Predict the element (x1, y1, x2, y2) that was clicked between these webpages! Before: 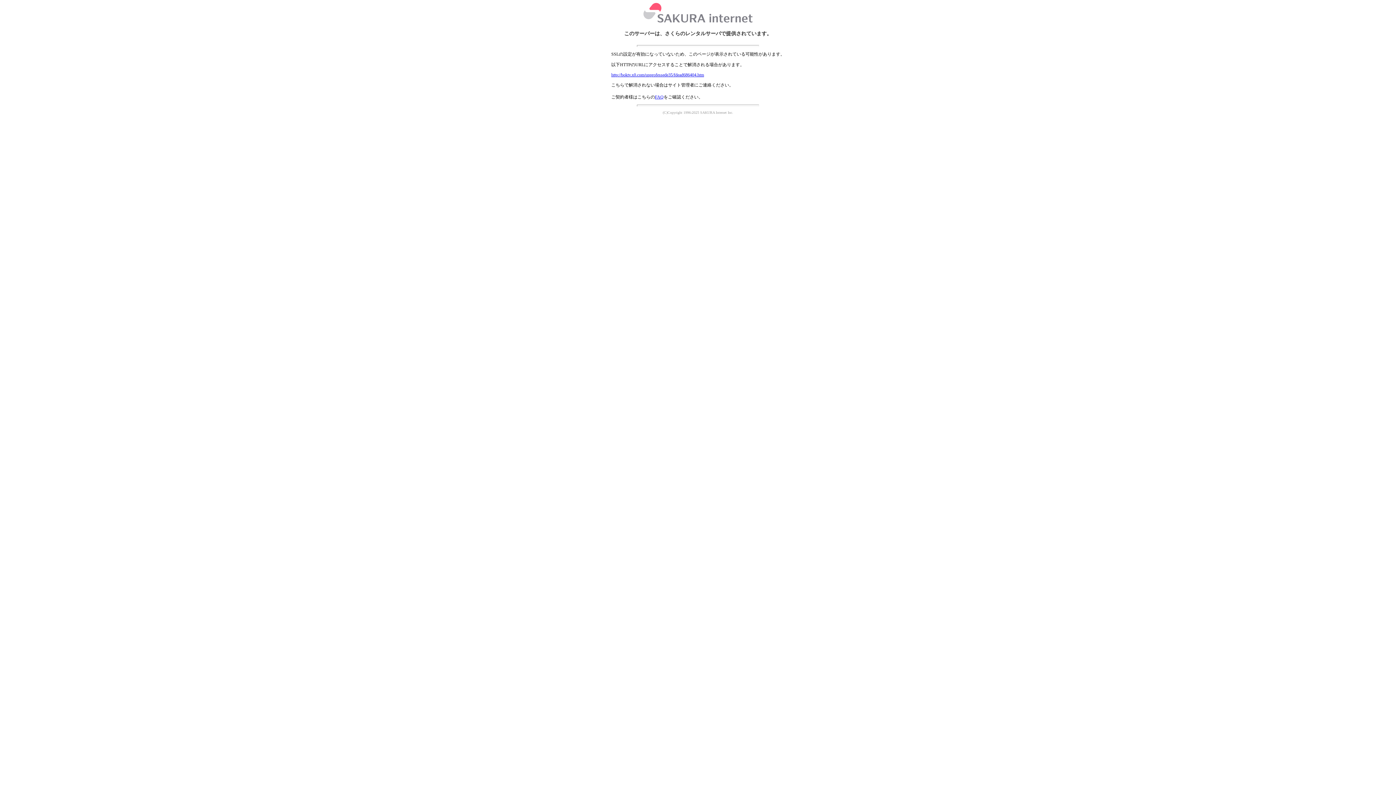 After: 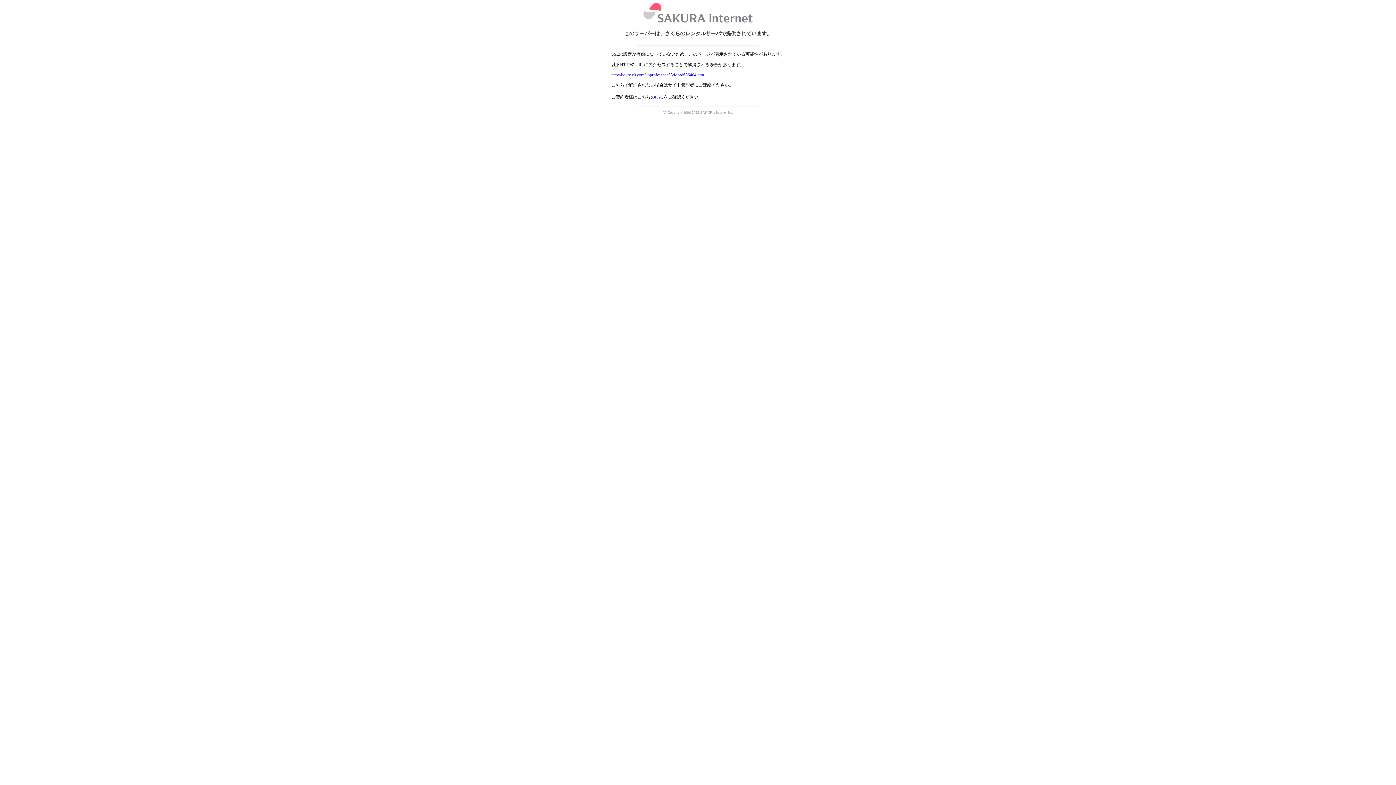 Action: bbox: (611, 72, 704, 77) label: http://boktv.x0.com/unprofessede35/fdead686404.htm